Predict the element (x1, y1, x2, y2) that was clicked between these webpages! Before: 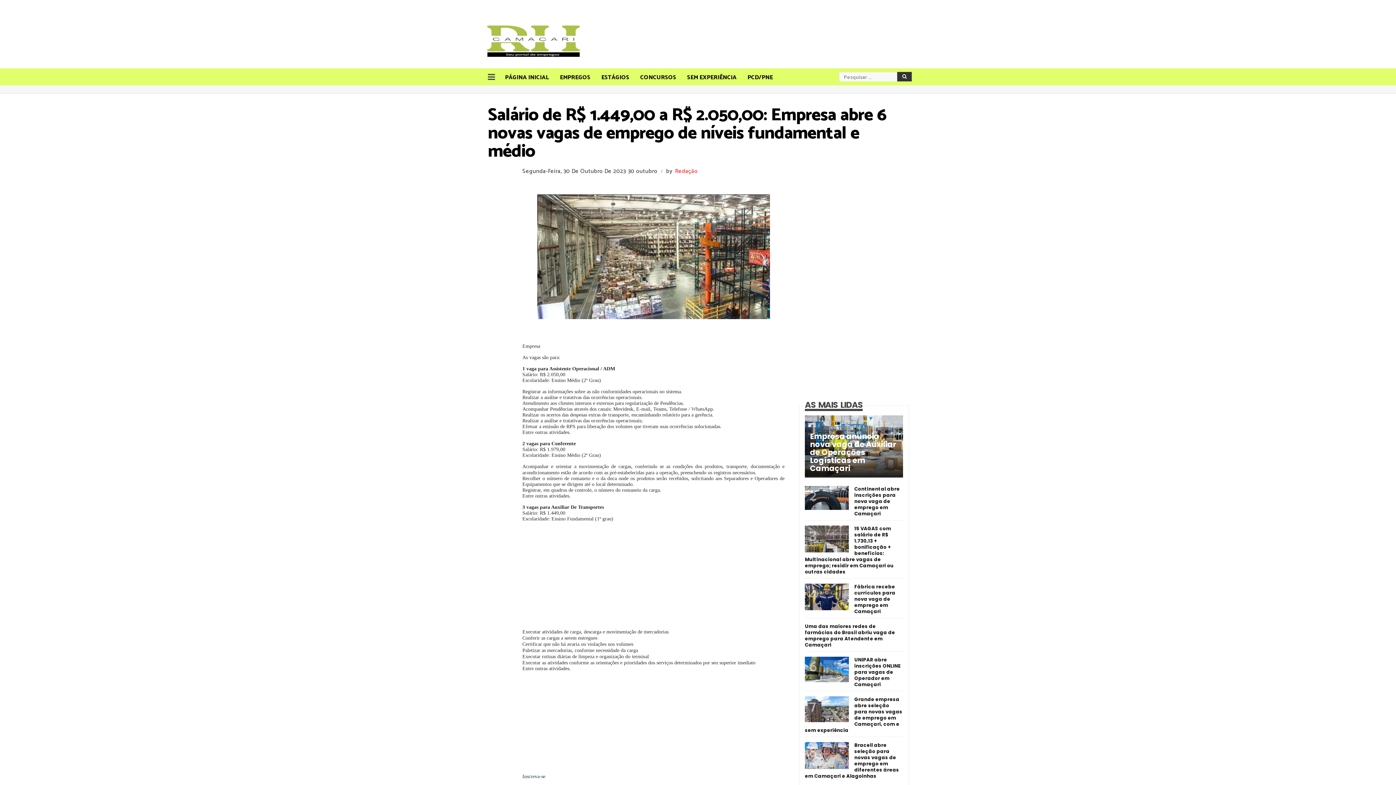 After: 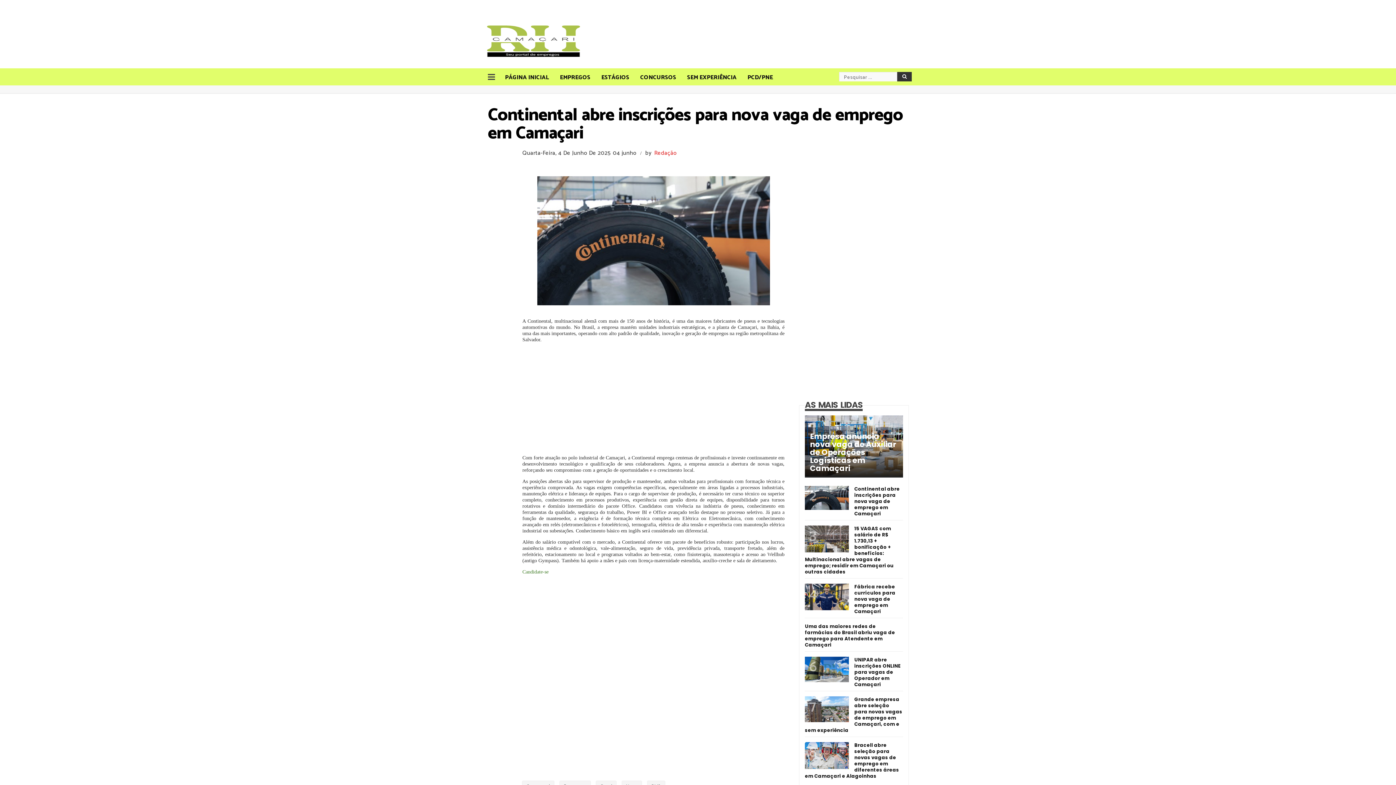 Action: bbox: (805, 486, 903, 516) label: Continental abre inscrições para nova vaga de emprego em Camaçari